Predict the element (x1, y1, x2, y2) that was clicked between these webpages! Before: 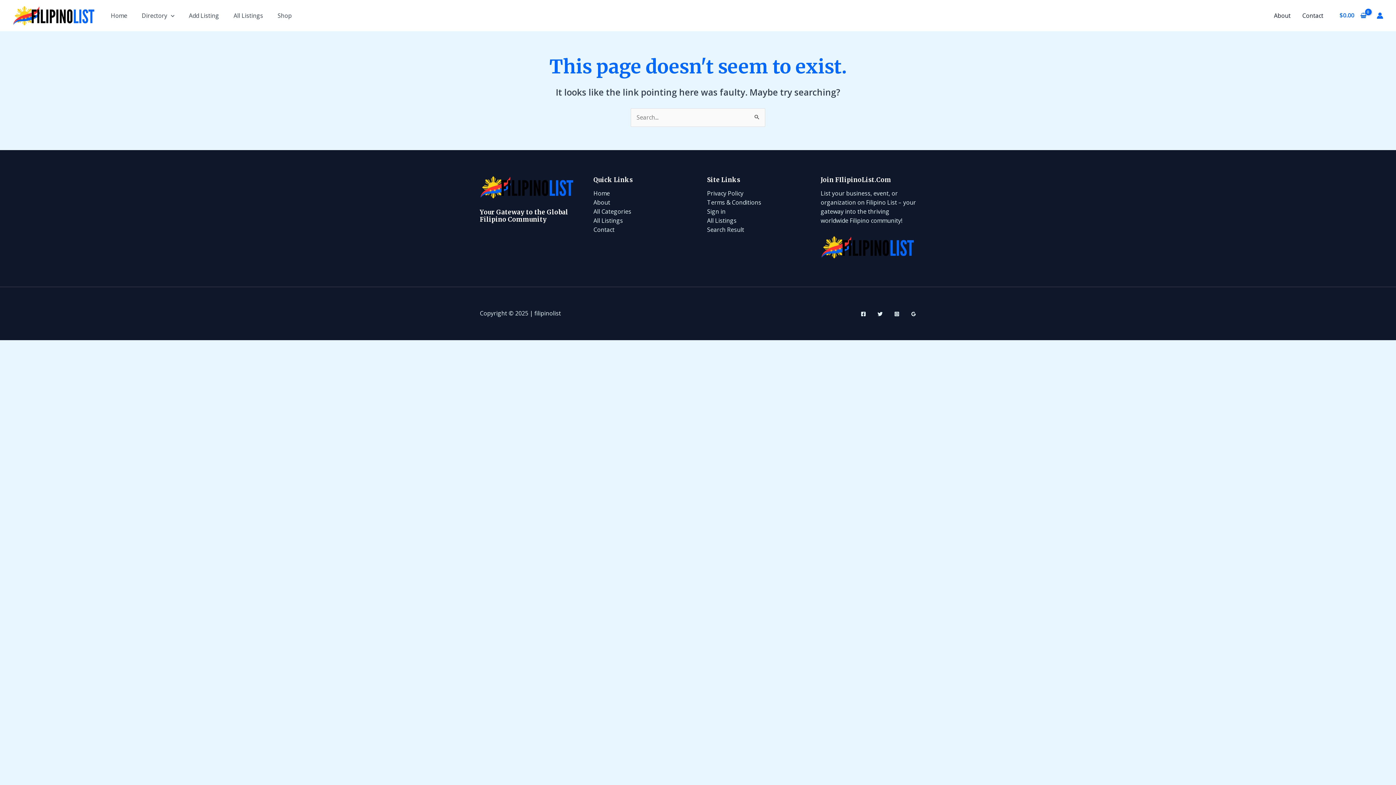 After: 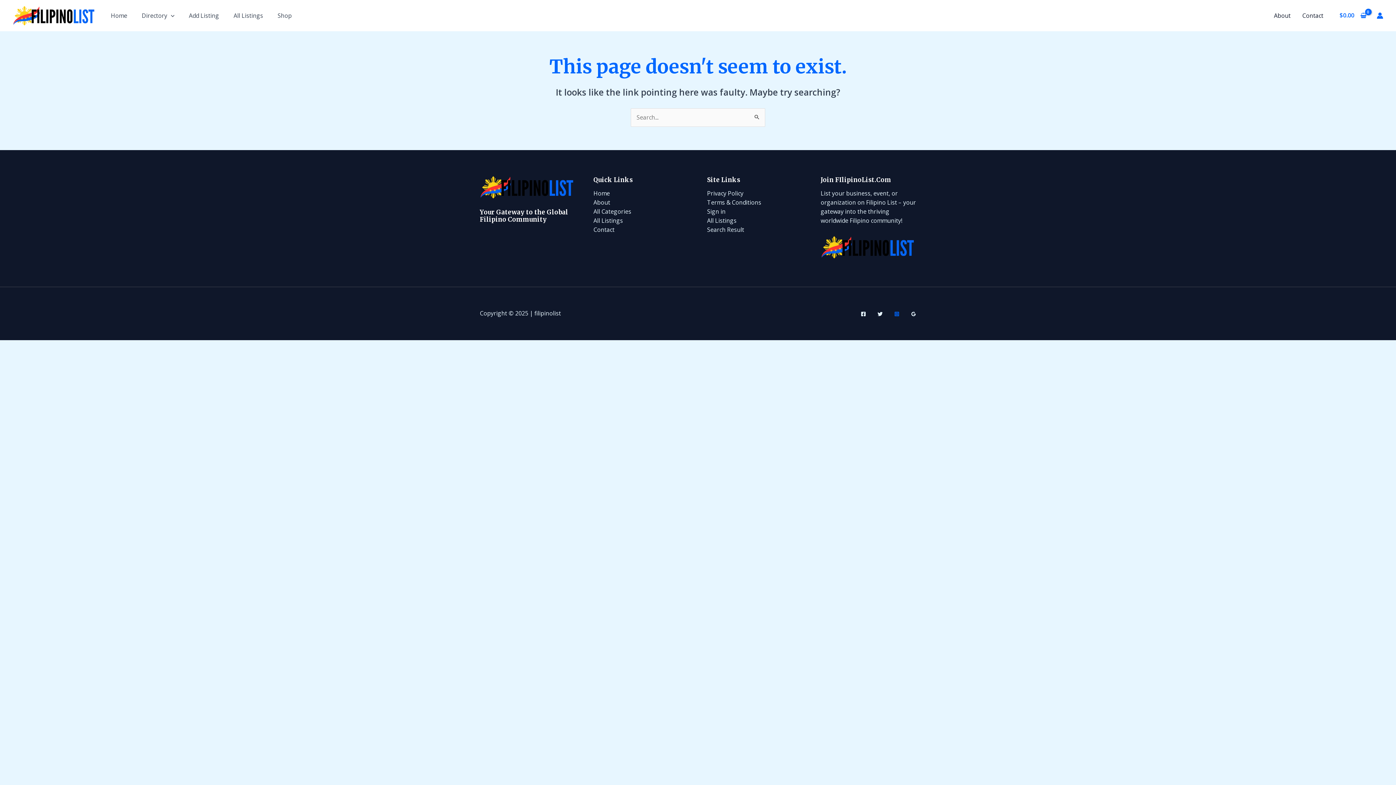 Action: label: Instagram bbox: (894, 311, 899, 316)